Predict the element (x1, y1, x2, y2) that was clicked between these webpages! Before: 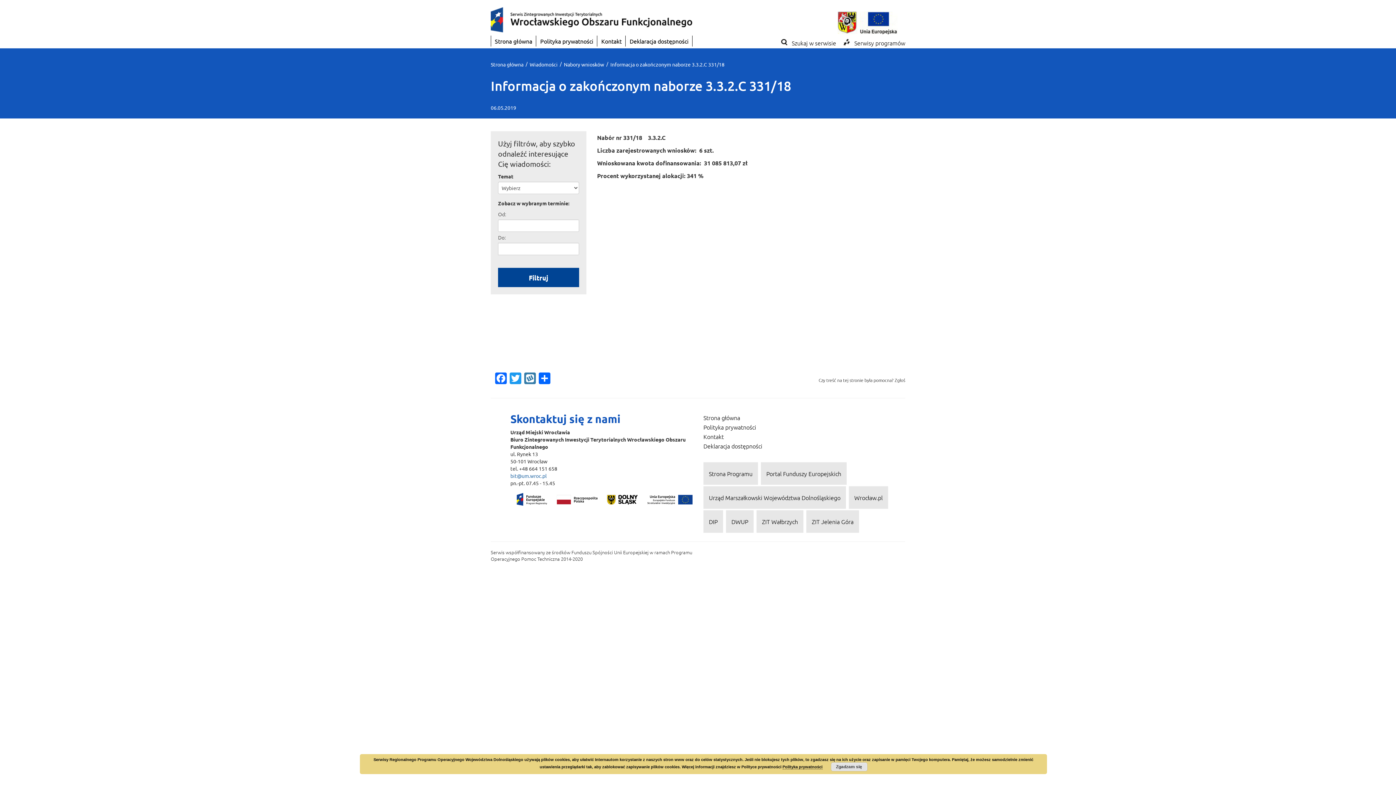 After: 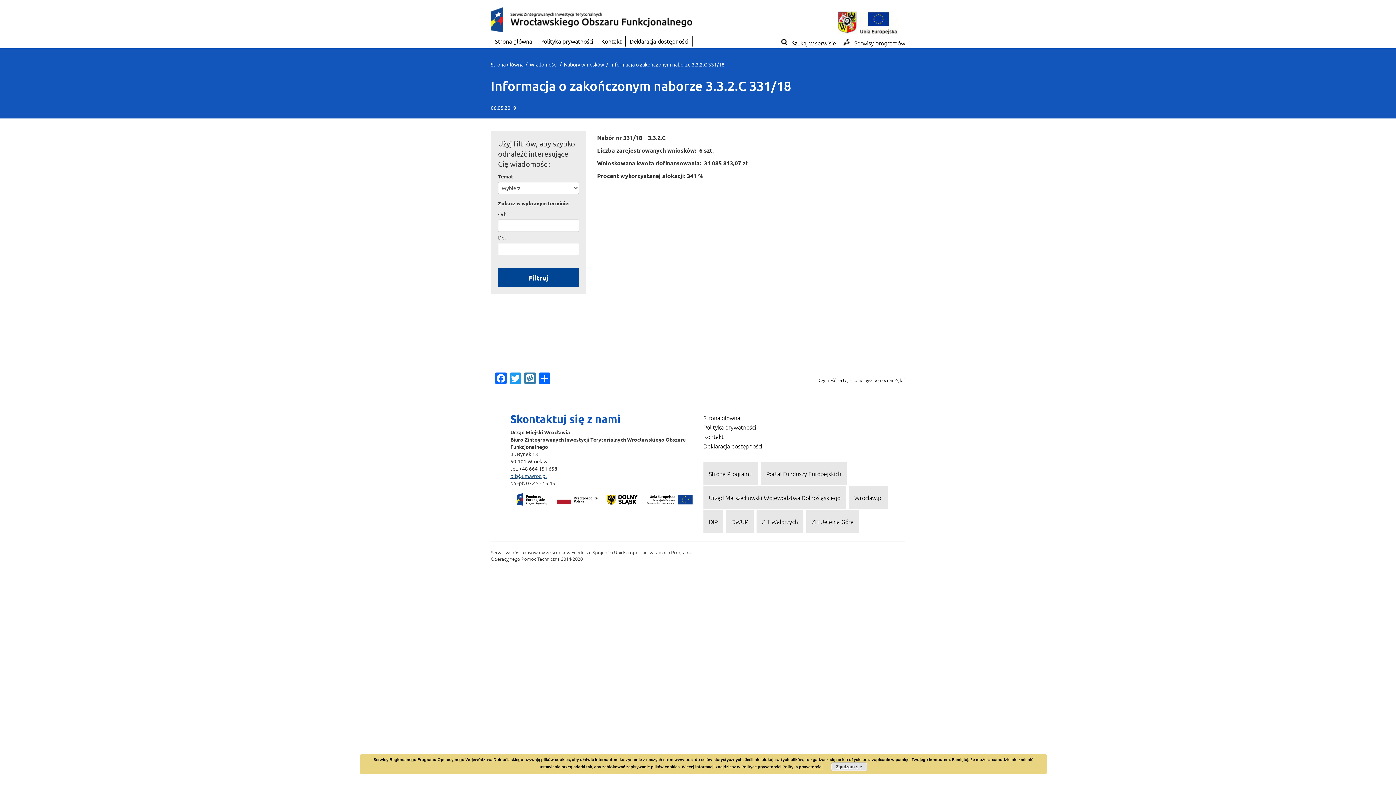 Action: bbox: (510, 472, 546, 479) label: bit@um.wroc.pl